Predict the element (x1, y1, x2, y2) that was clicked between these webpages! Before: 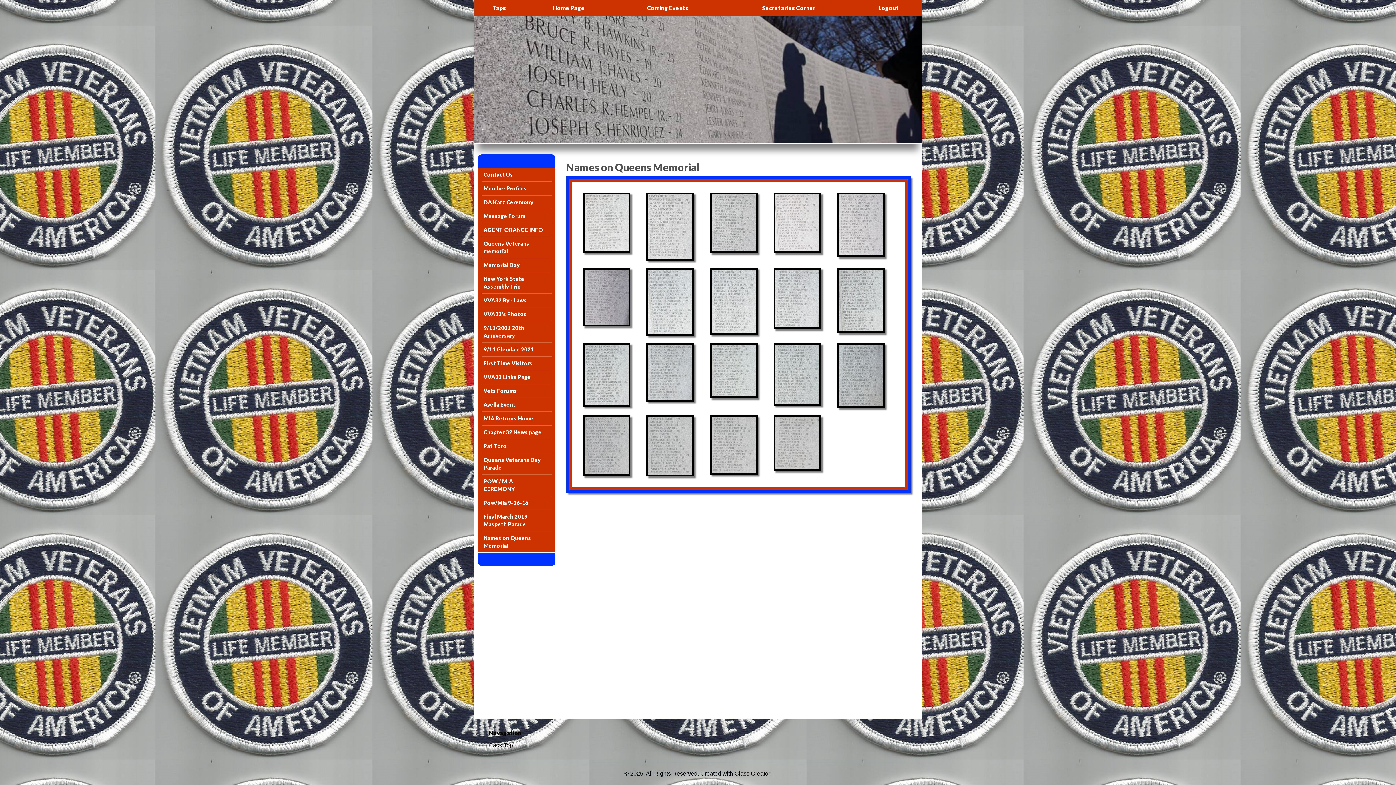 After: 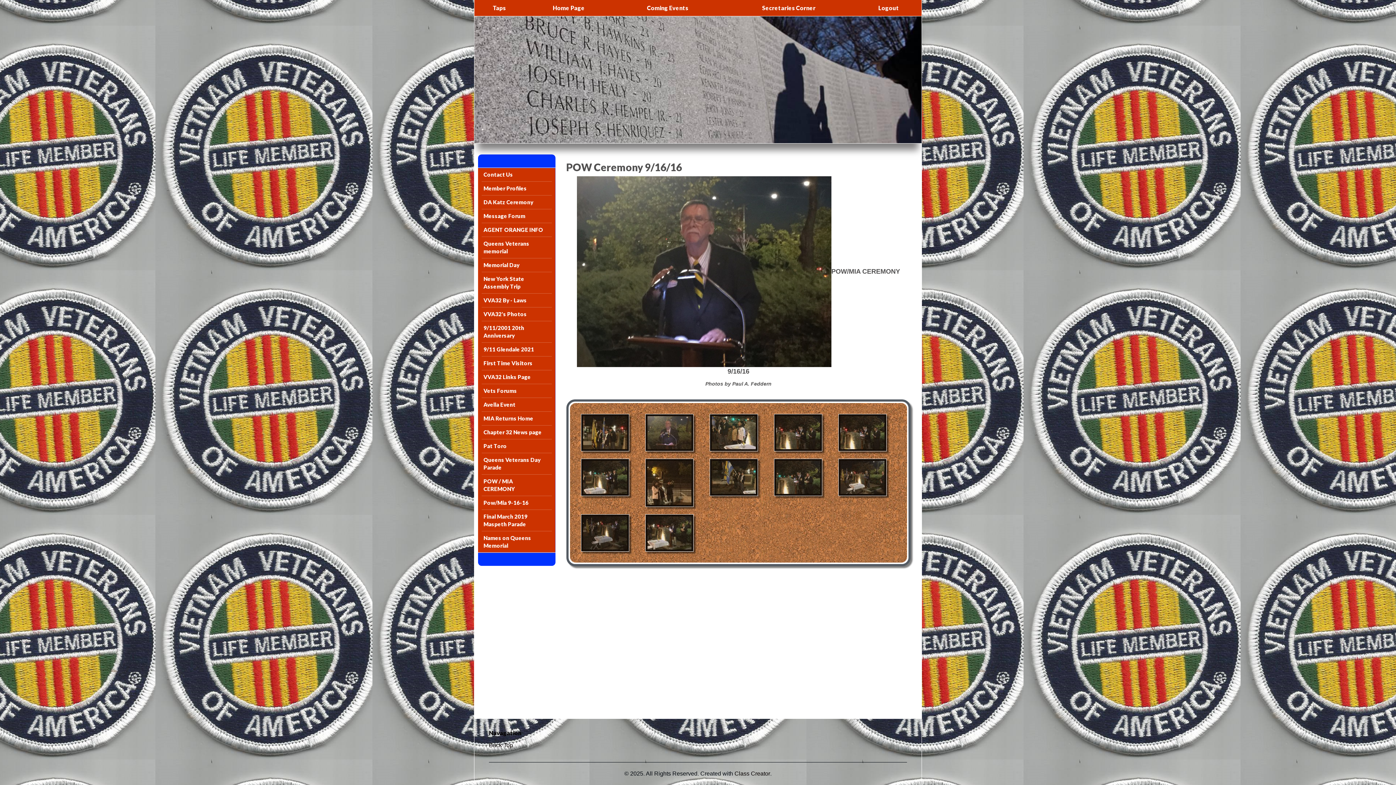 Action: bbox: (481, 498, 551, 508) label: Pow/Mia 9-16-16